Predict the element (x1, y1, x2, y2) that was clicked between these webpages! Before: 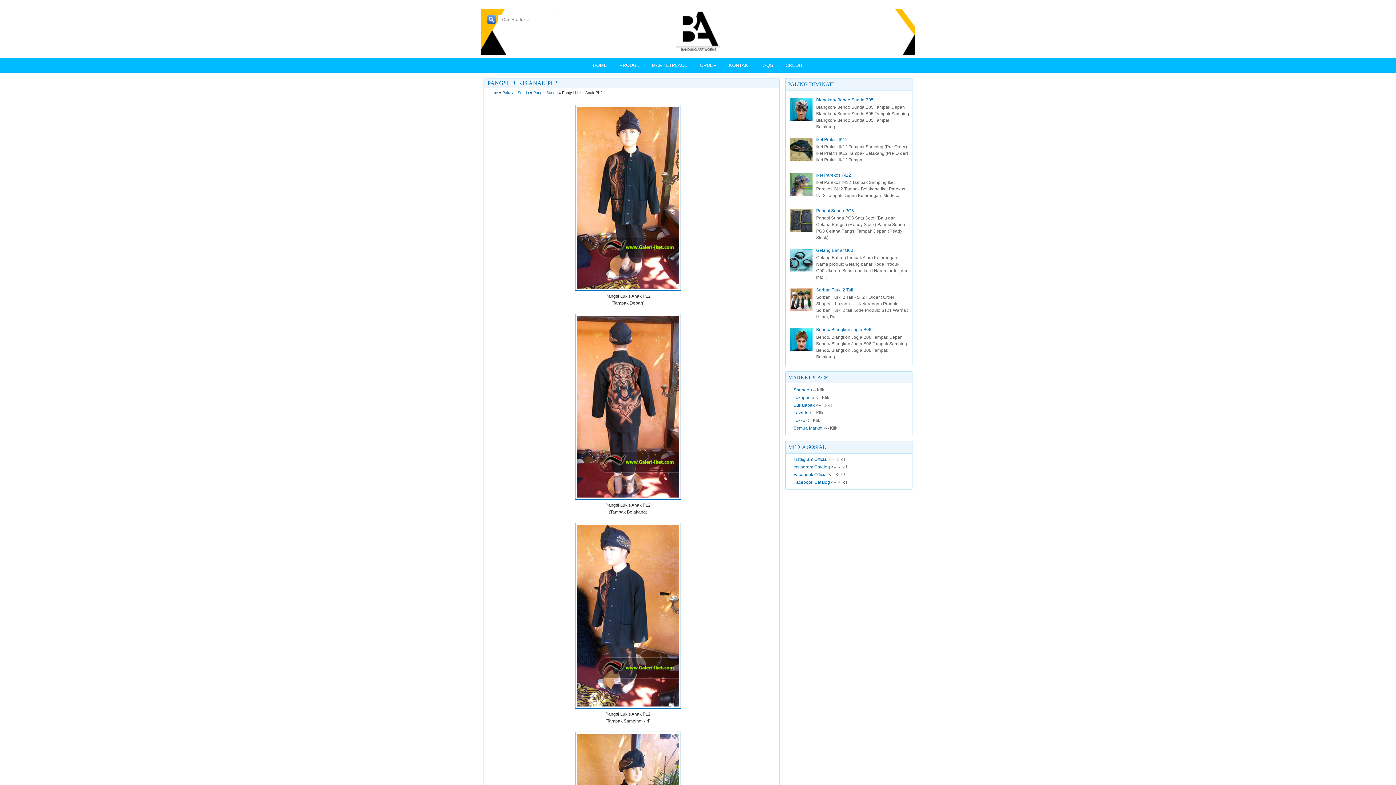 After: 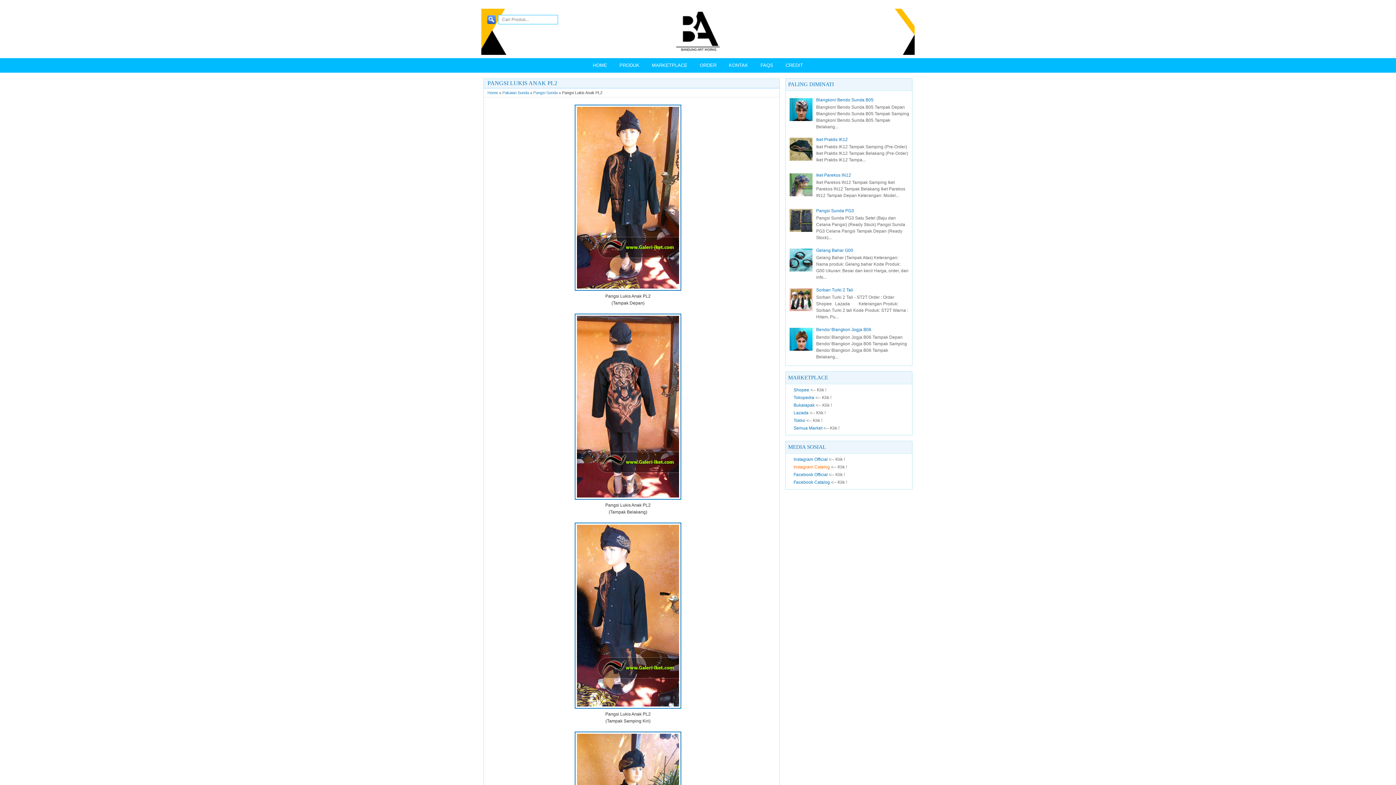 Action: bbox: (793, 464, 830, 469) label: Instagram Catalog